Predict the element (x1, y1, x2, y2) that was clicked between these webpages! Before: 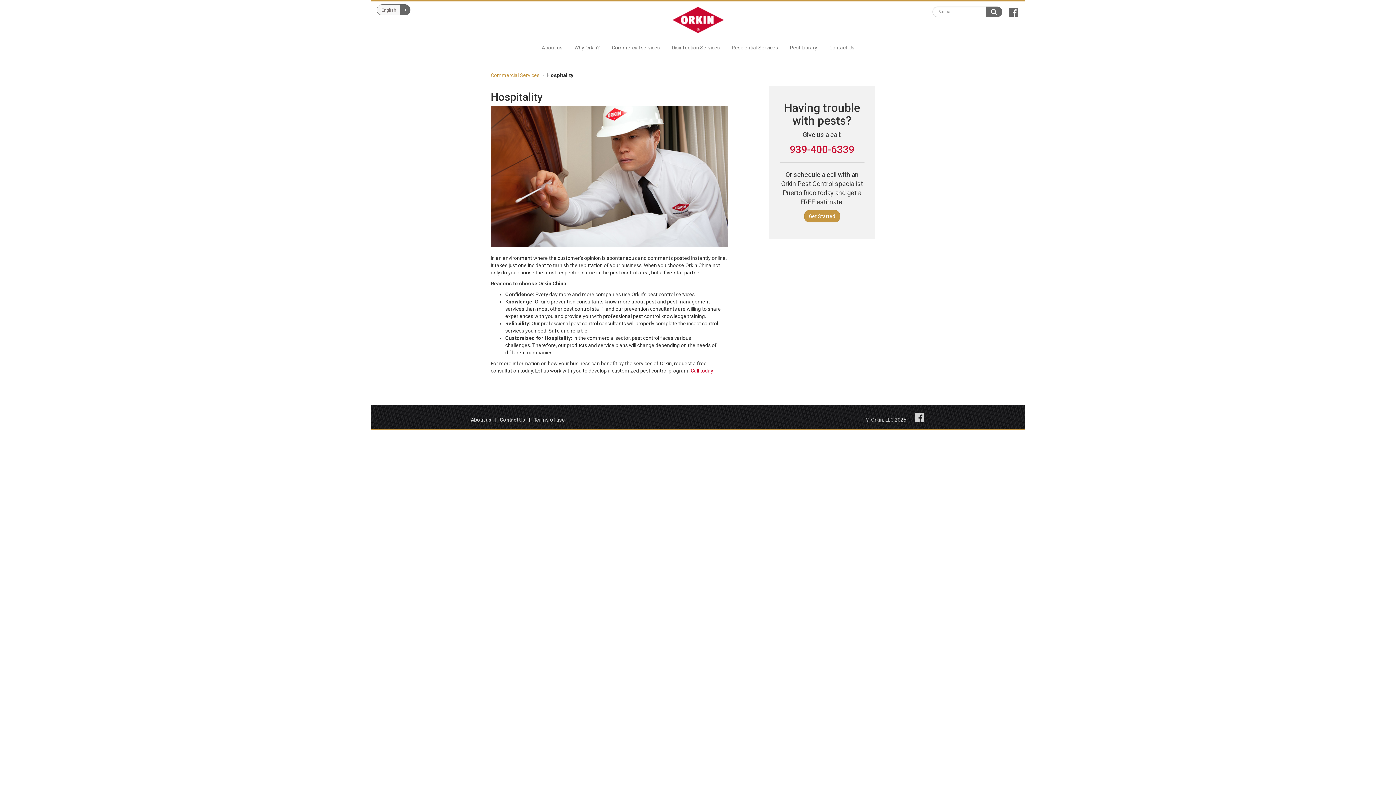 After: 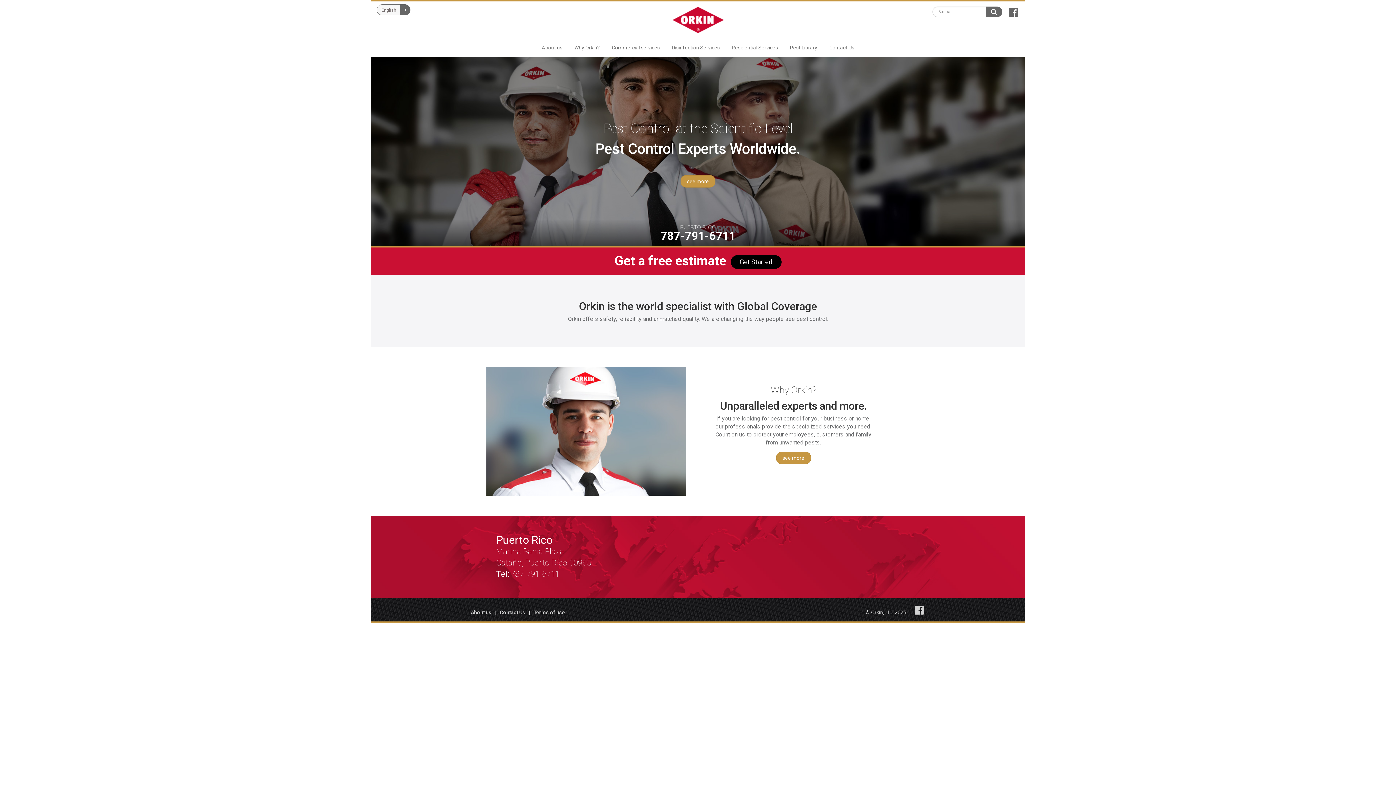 Action: label: Commercial Services bbox: (490, 72, 539, 78)